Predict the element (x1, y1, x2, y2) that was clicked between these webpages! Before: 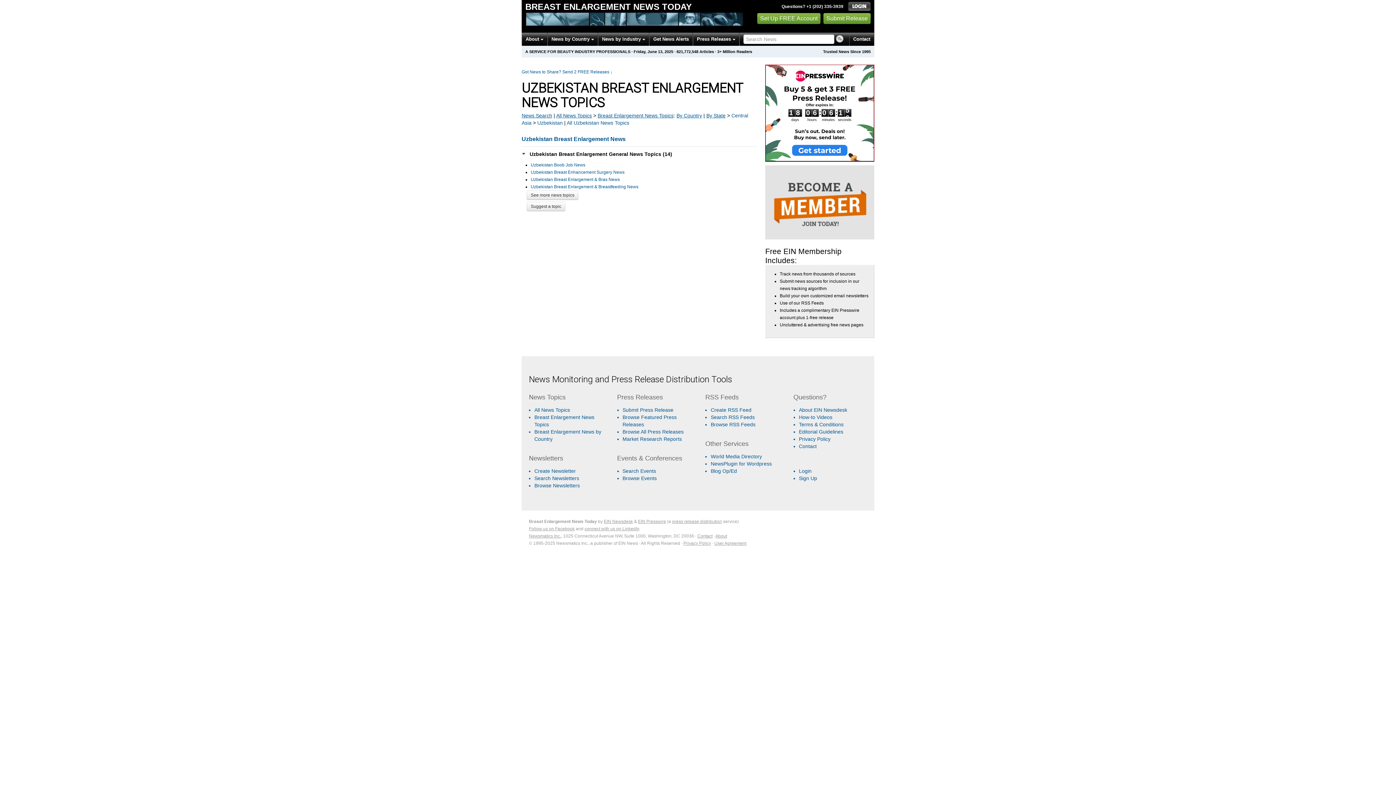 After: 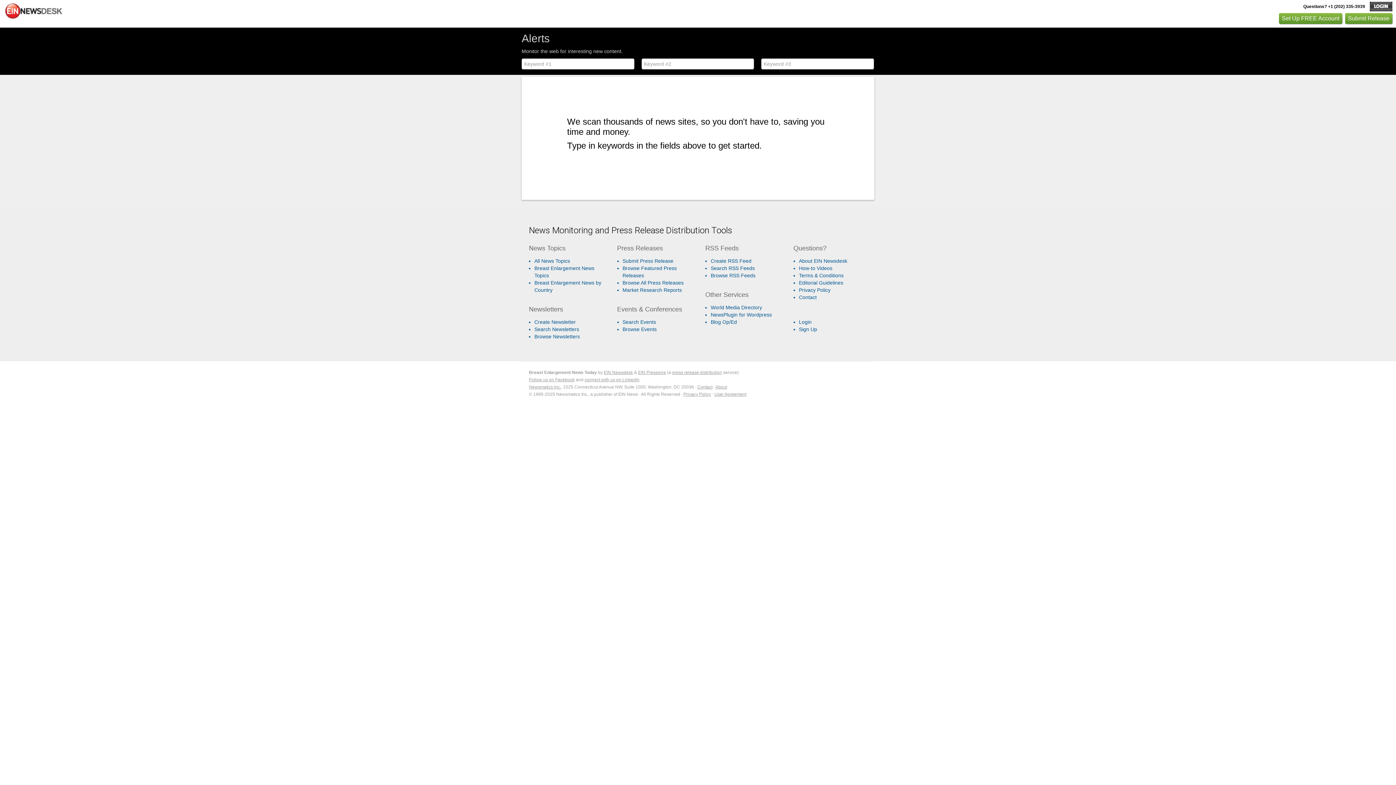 Action: label: Create RSS Feed bbox: (710, 407, 751, 413)